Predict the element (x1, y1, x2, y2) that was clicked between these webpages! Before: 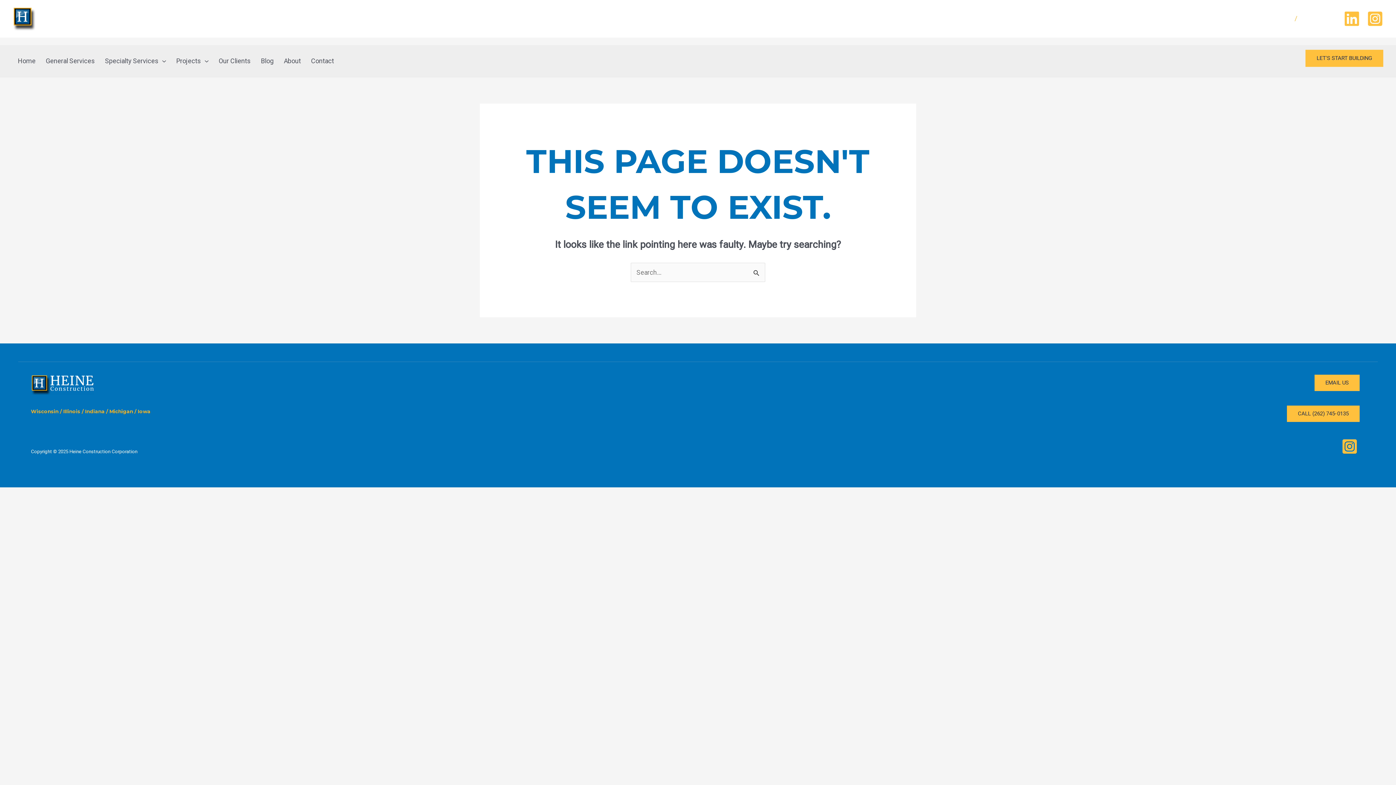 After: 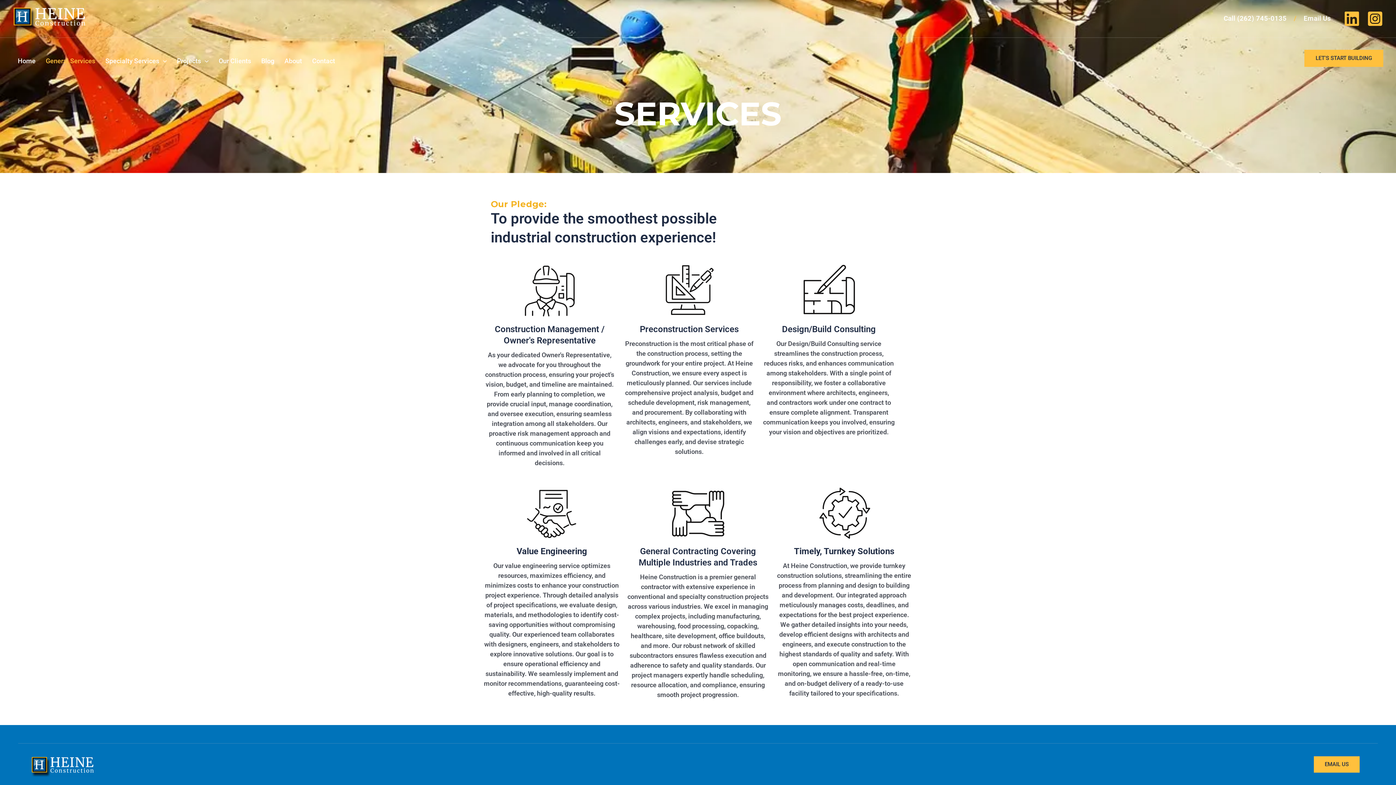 Action: label: General Services bbox: (40, 45, 100, 77)